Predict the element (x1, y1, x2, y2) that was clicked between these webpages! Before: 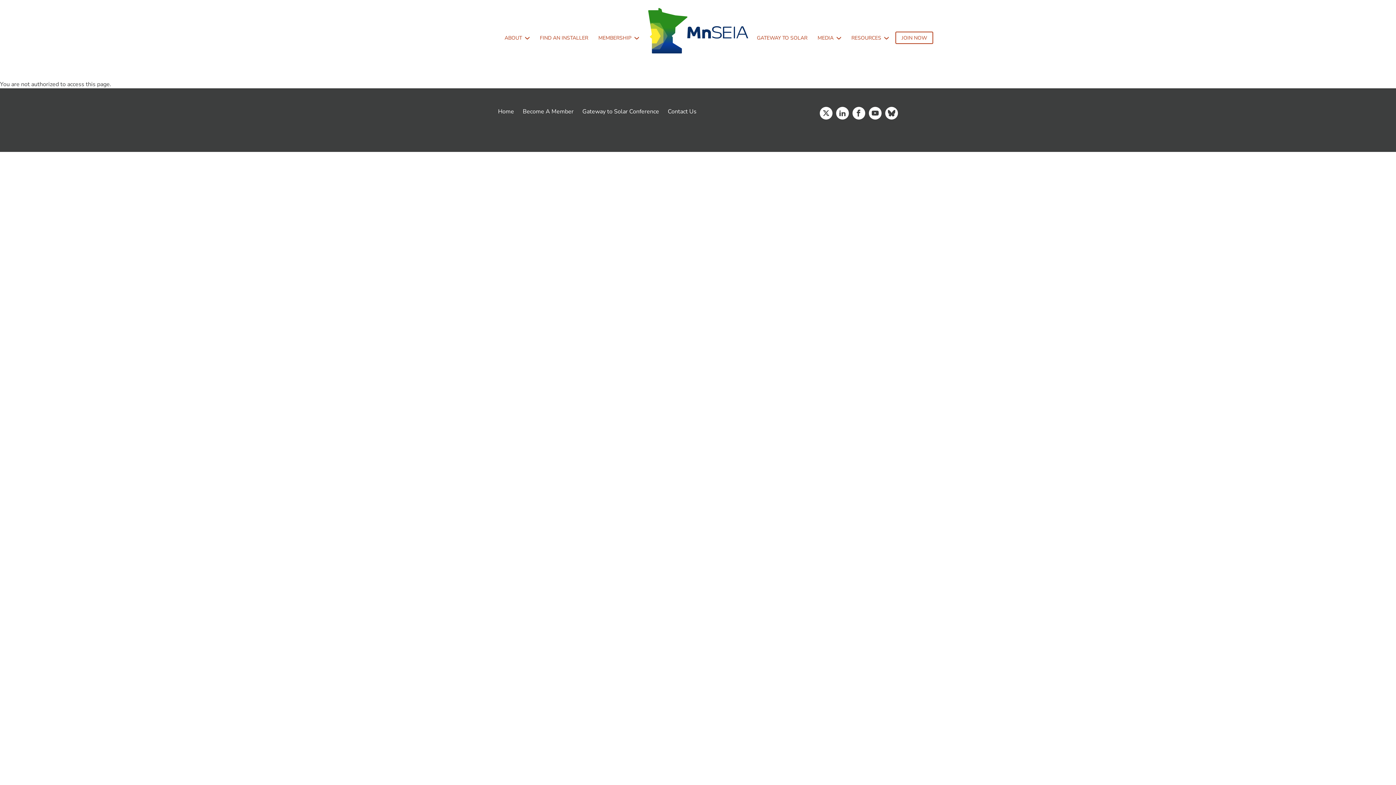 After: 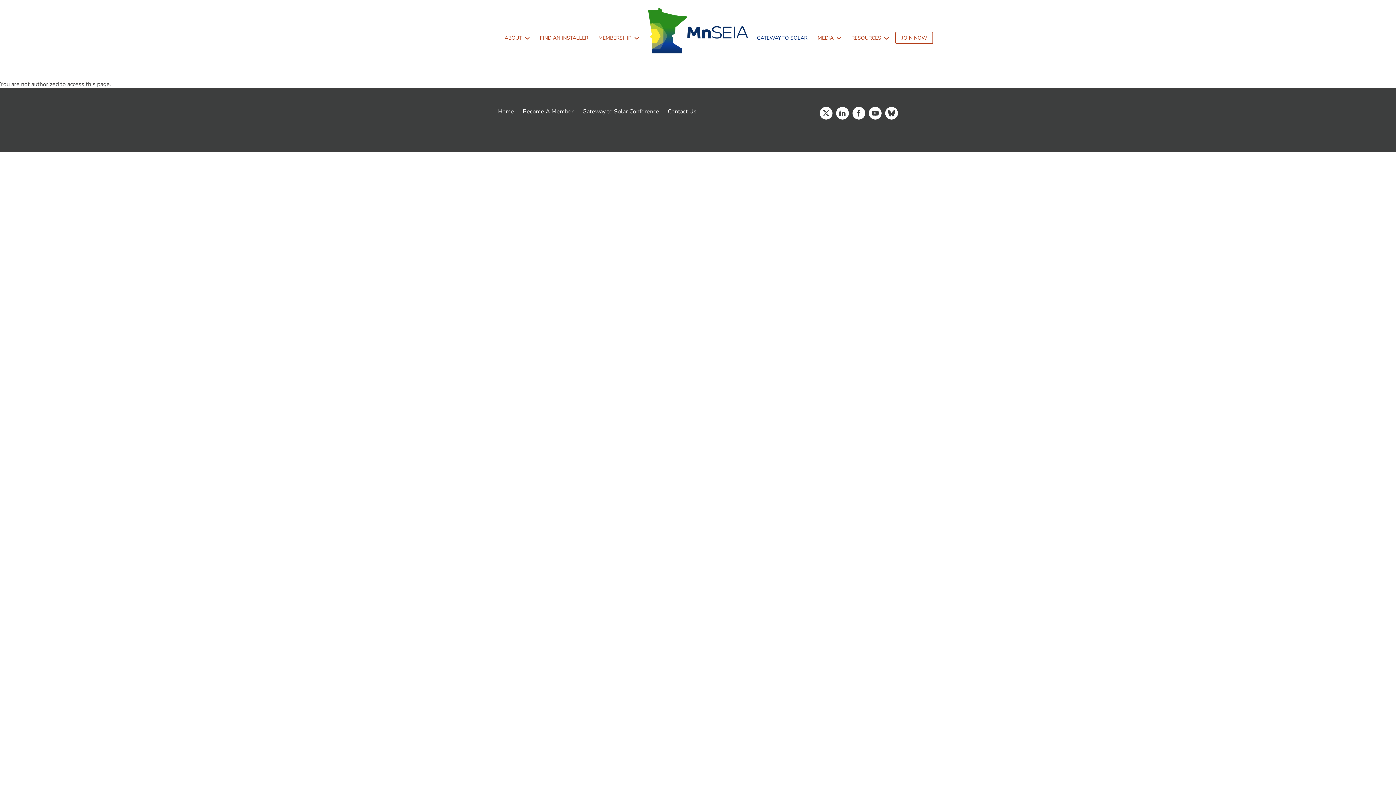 Action: bbox: (753, 32, 811, 43) label: GATEWAY TO SOLAR